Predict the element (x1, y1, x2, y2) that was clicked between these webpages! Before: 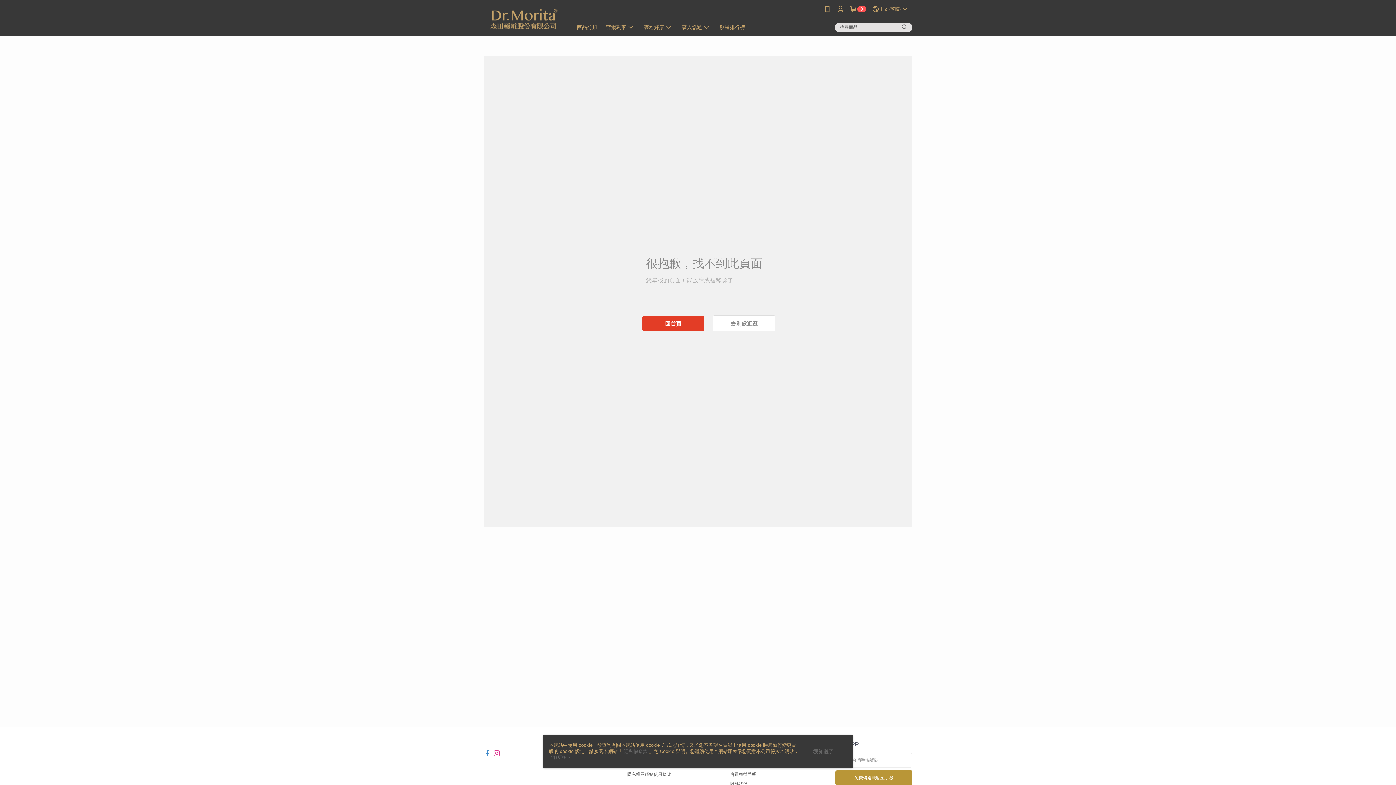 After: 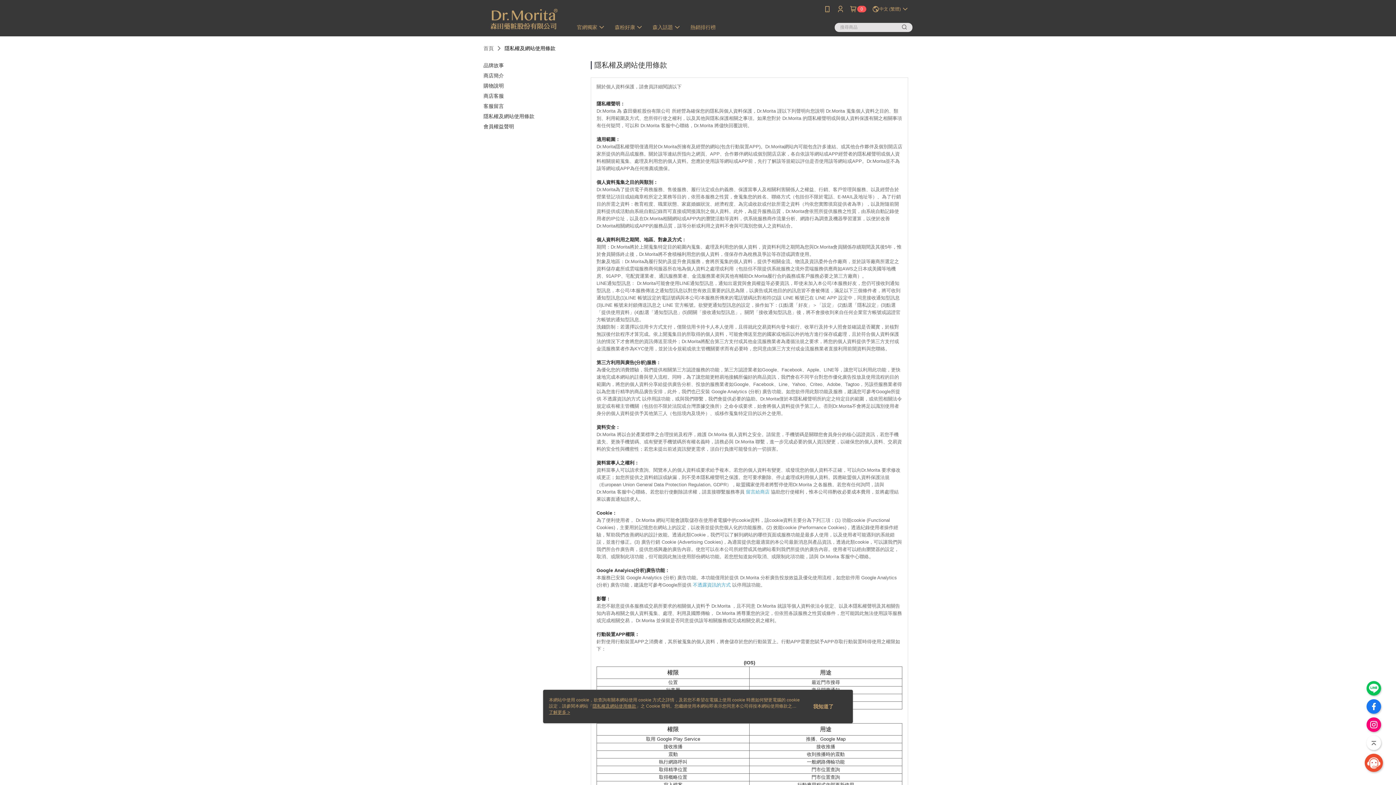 Action: label: 隱私權及網站使用條款 bbox: (627, 772, 671, 777)